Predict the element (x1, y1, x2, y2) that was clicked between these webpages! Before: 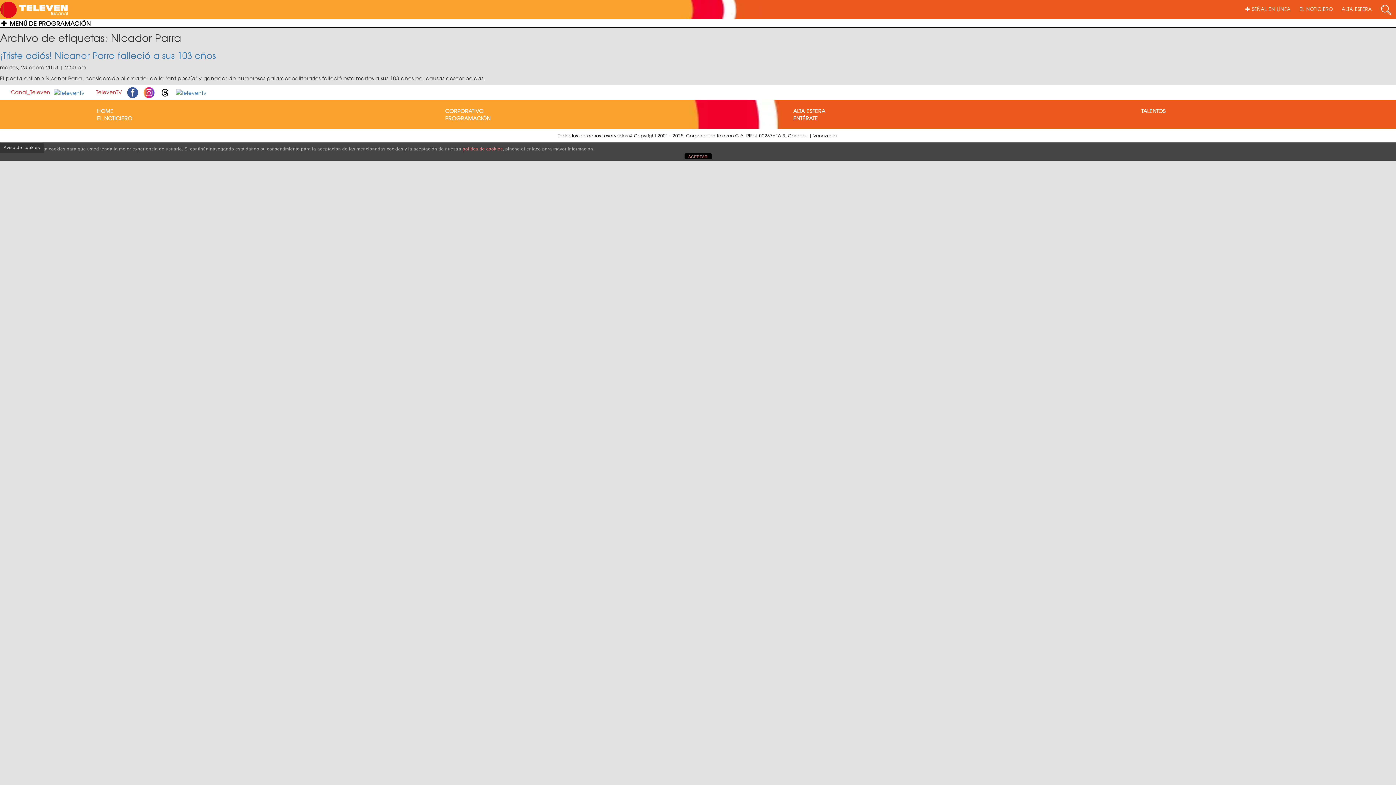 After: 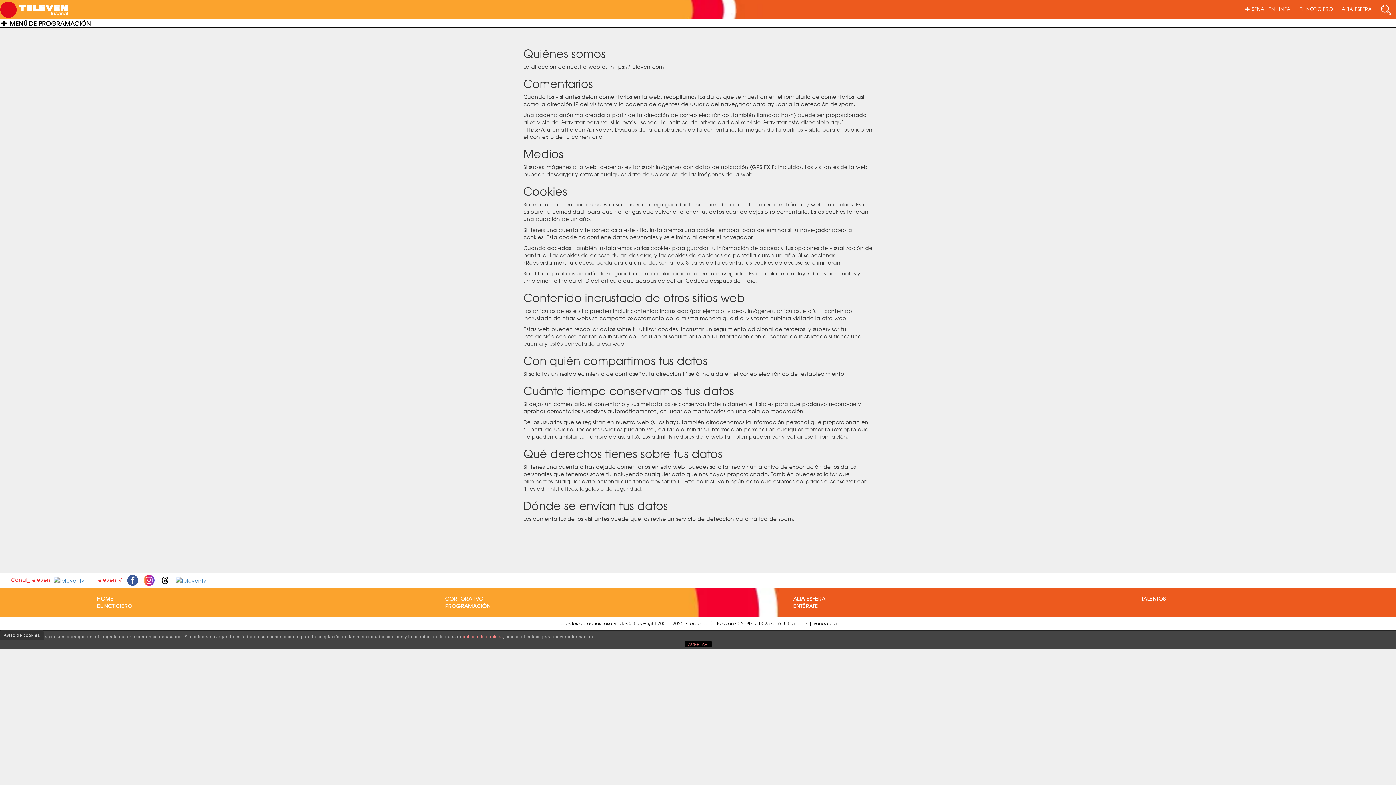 Action: bbox: (462, 146, 502, 151) label: política de cookies